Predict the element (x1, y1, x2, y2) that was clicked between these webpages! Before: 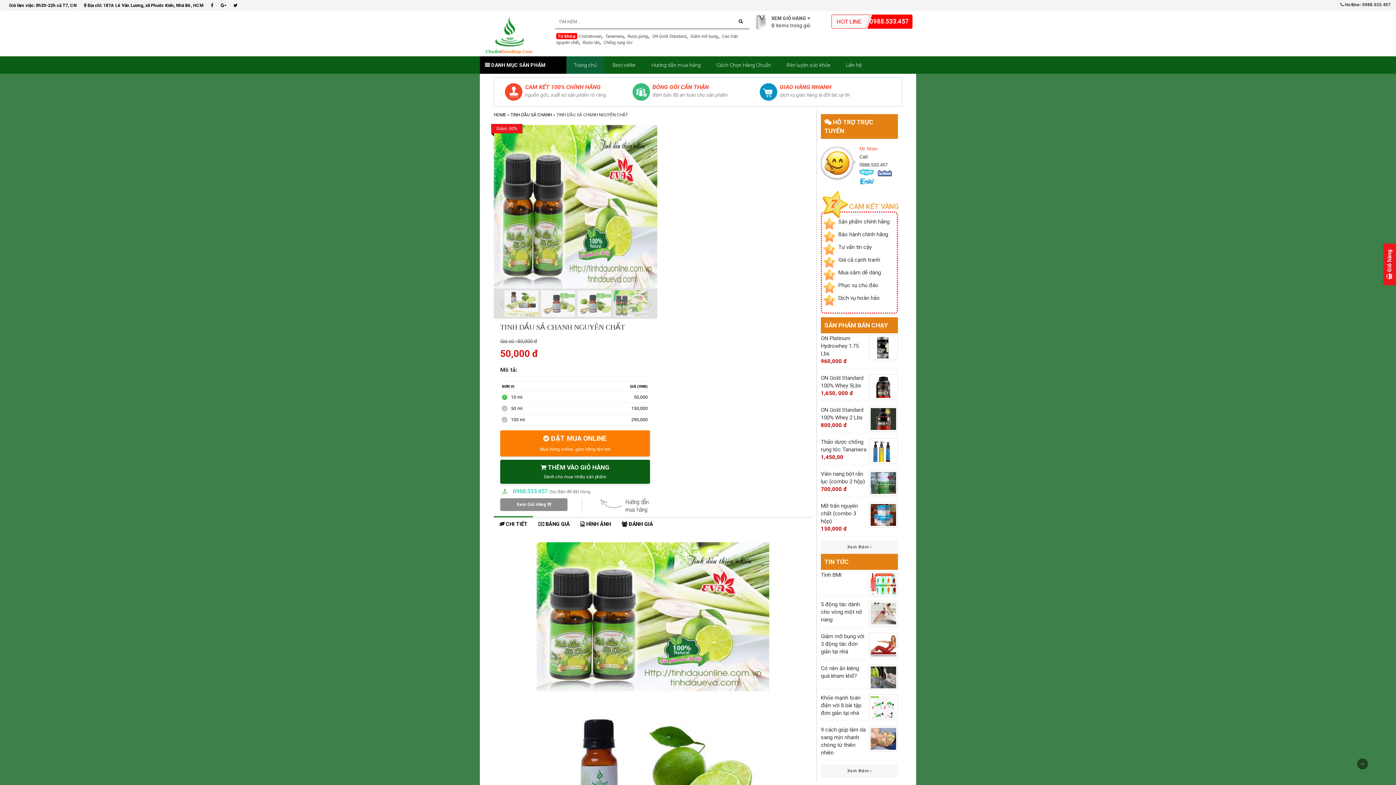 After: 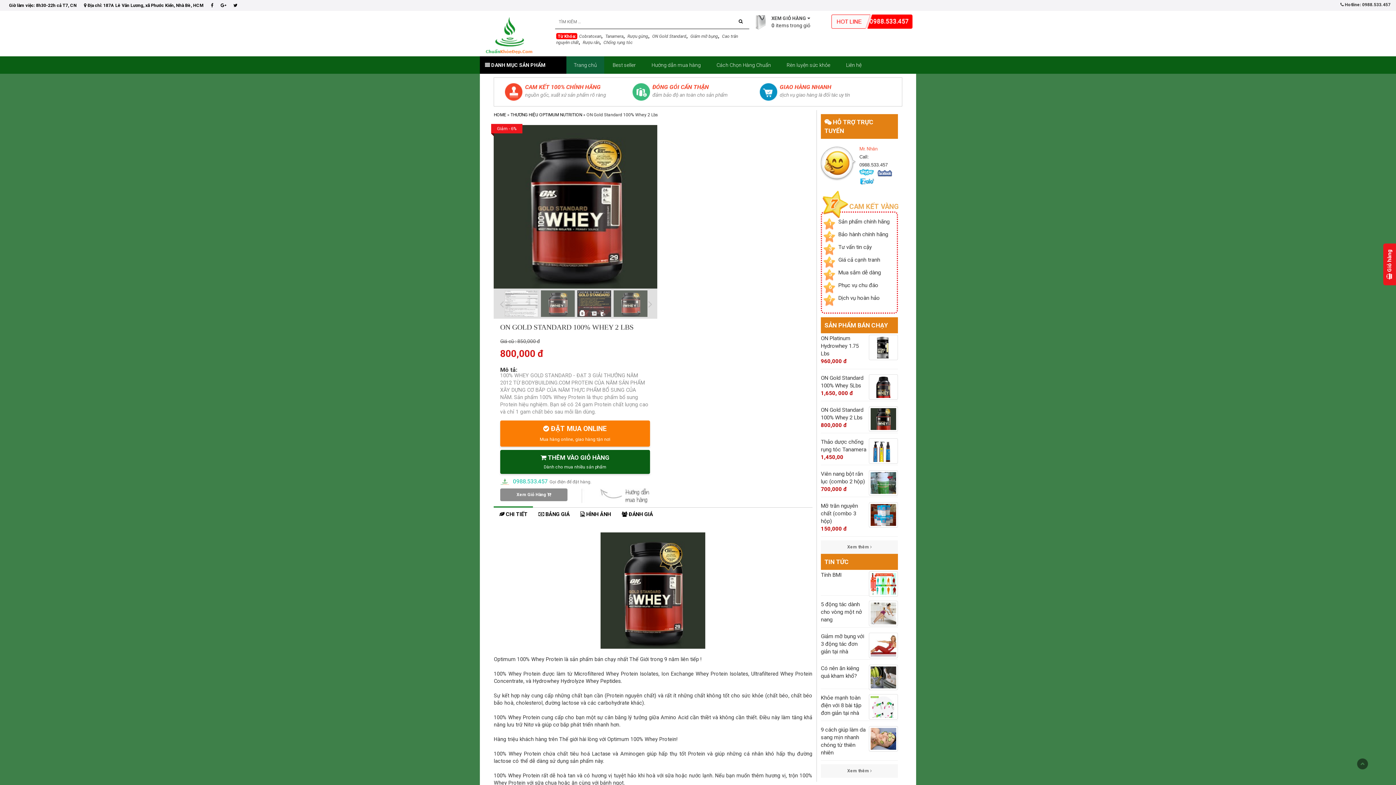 Action: label: ON Gold Standard 100% Whey 2 Lbs bbox: (821, 408, 863, 420)